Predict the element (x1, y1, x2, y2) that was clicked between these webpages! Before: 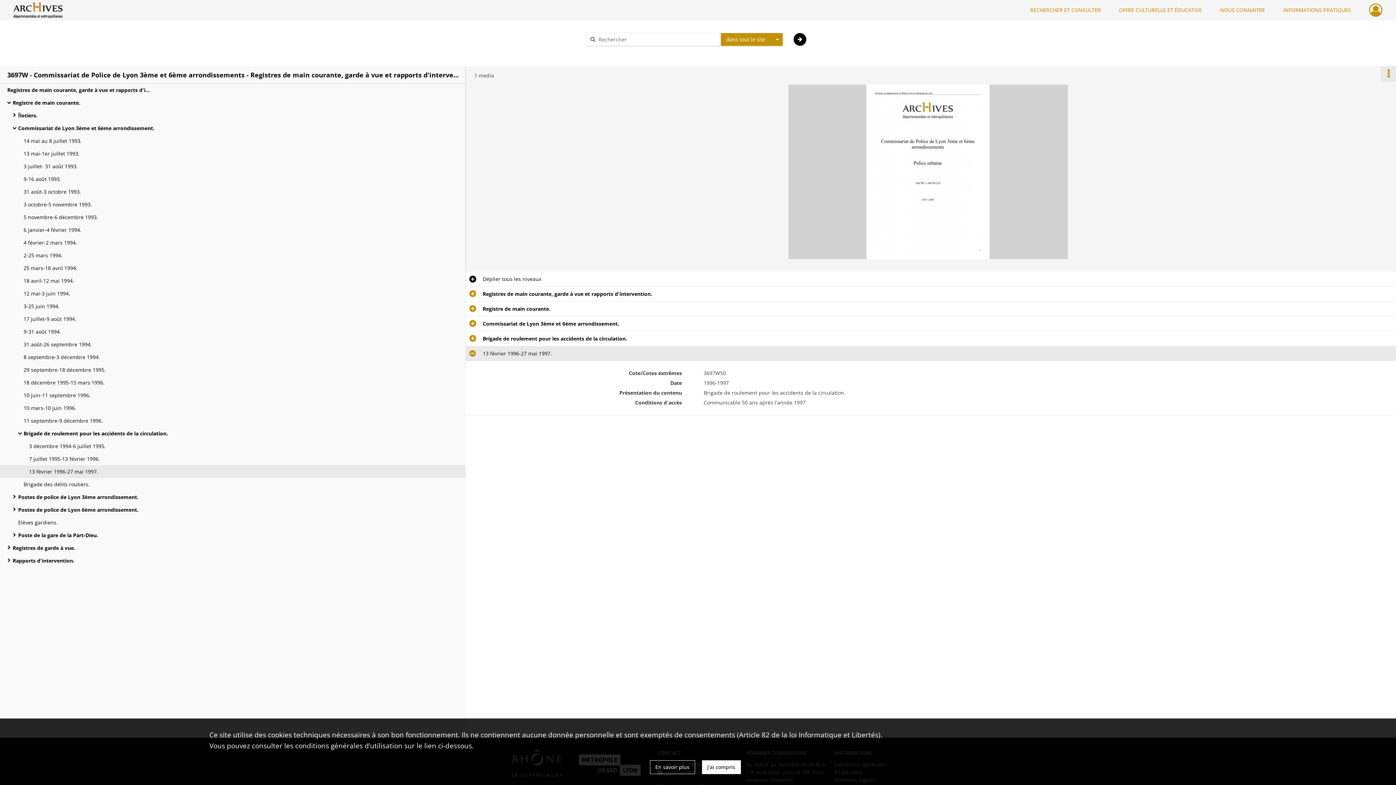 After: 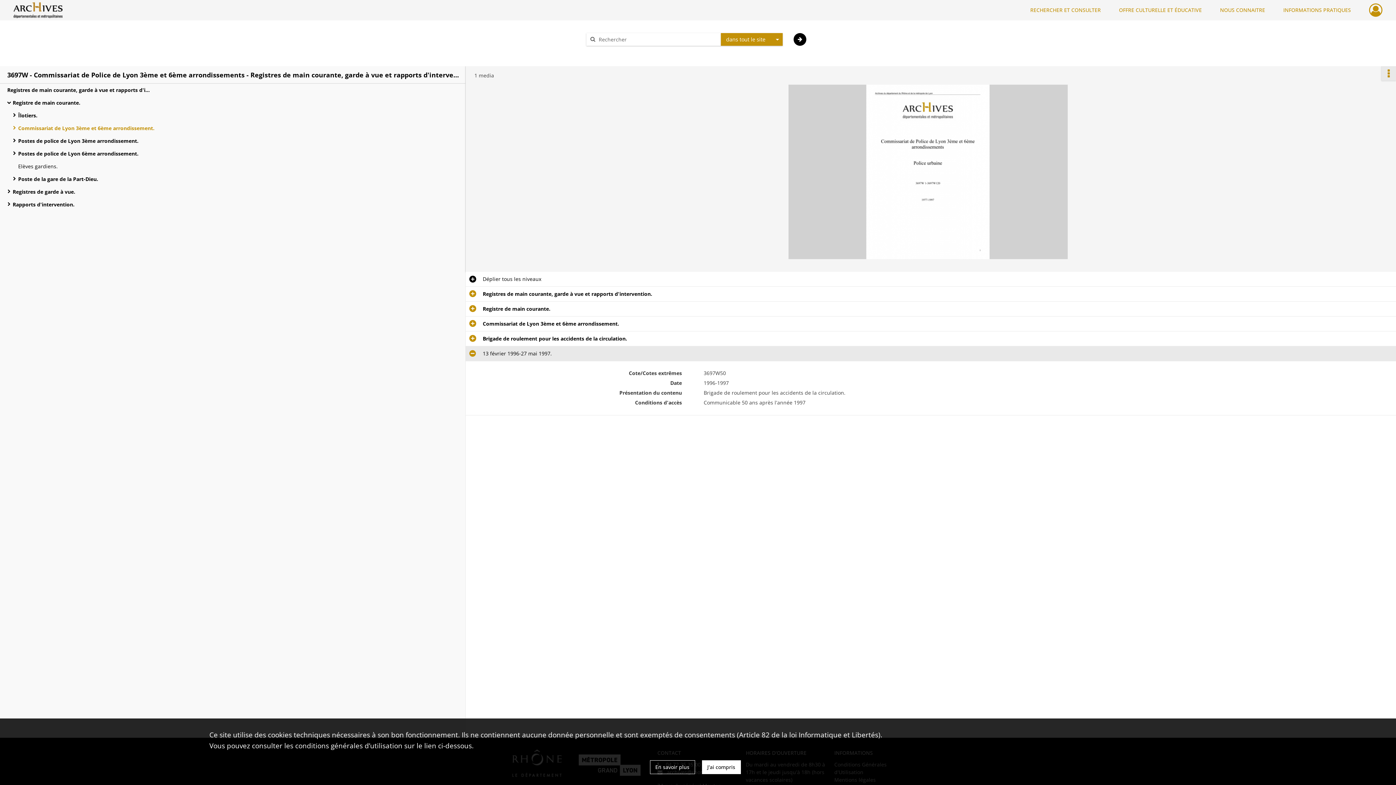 Action: label: Commissariat de Lyon 3ème et 6ème arrondissement. bbox: (18, 121, 163, 134)